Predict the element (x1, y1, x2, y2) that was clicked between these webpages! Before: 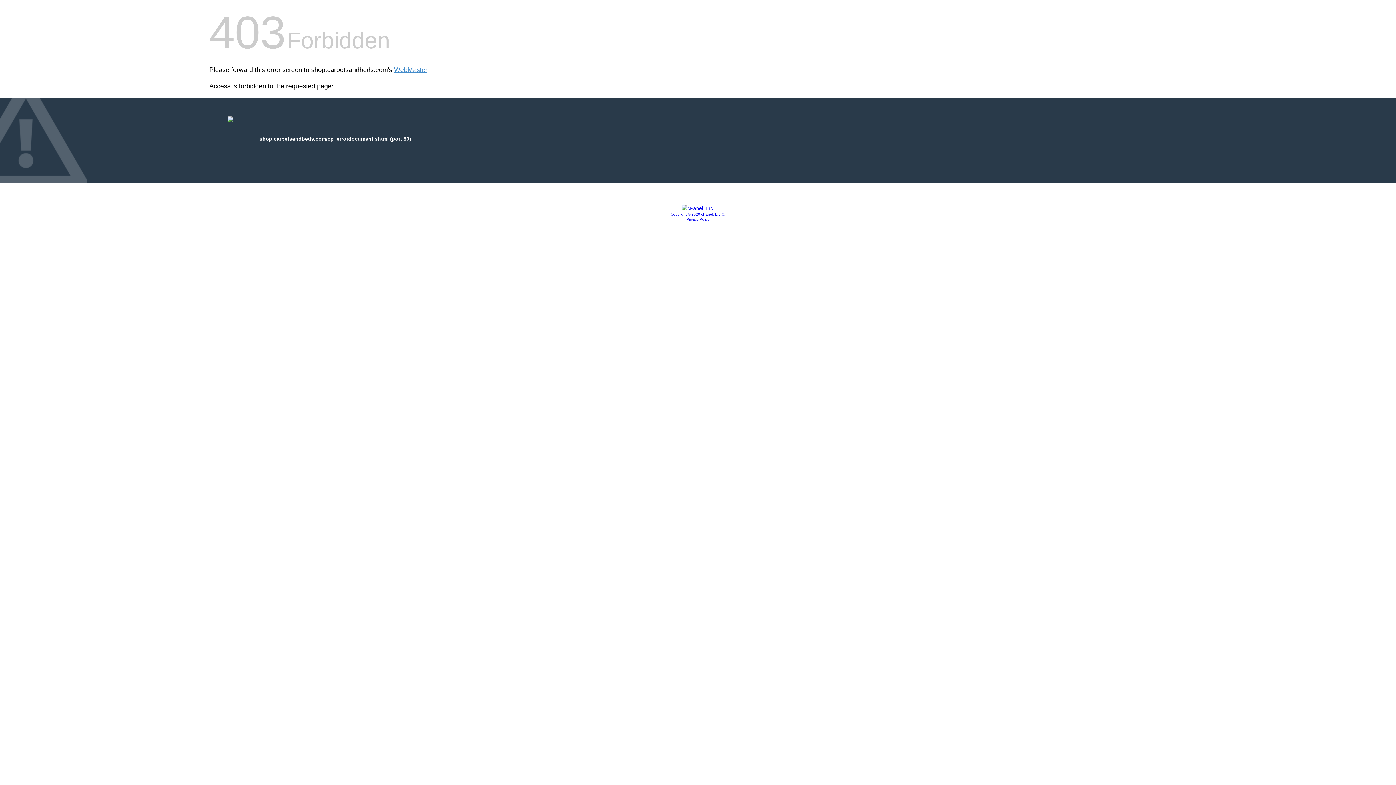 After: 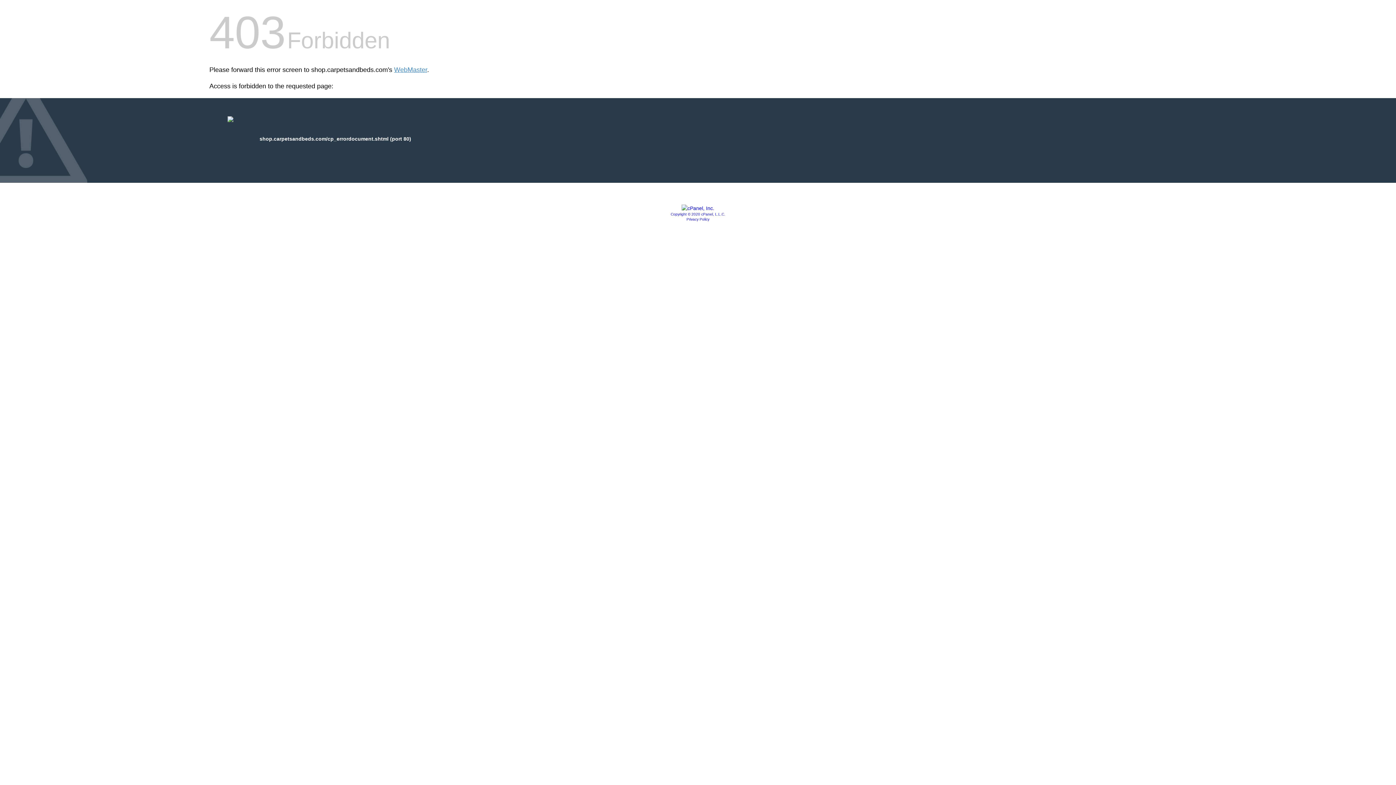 Action: bbox: (681, 205, 714, 211)